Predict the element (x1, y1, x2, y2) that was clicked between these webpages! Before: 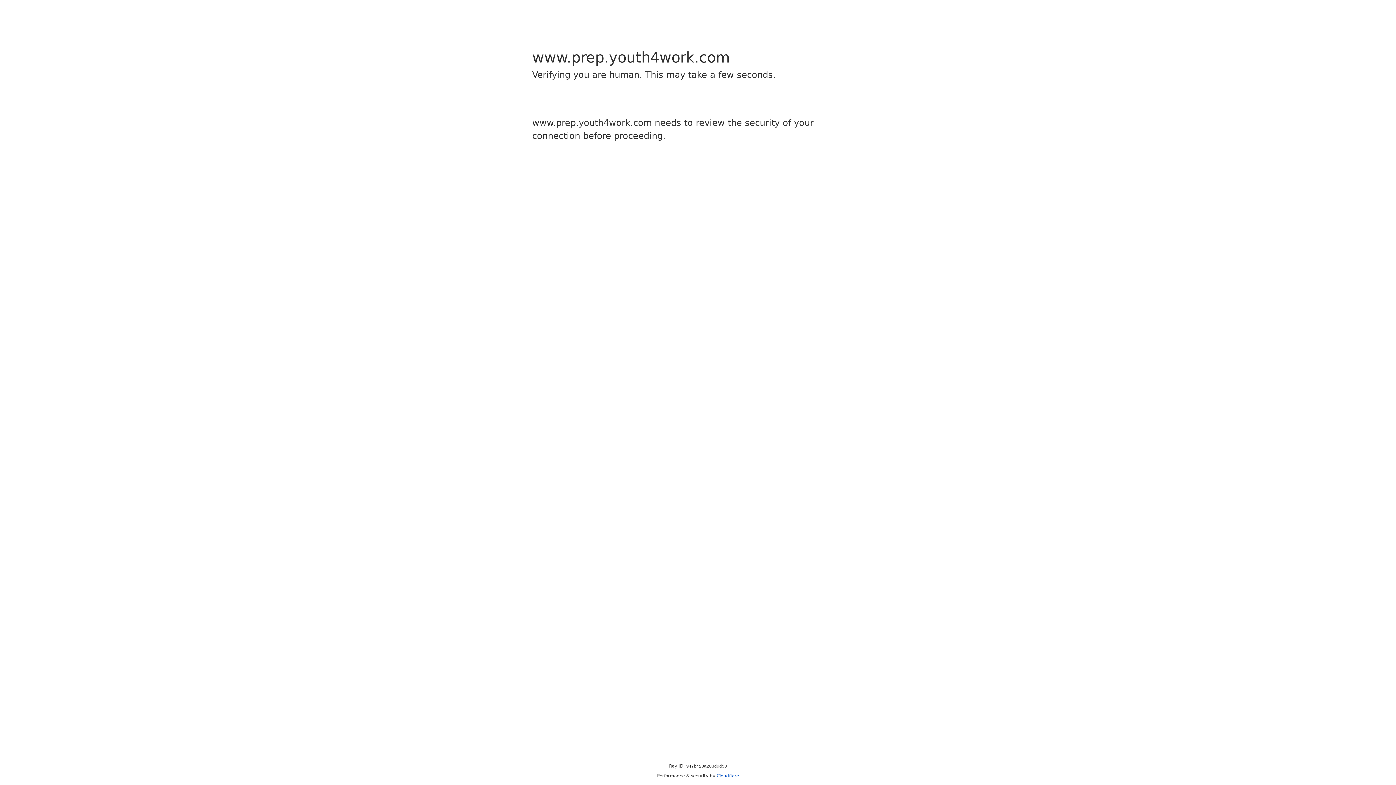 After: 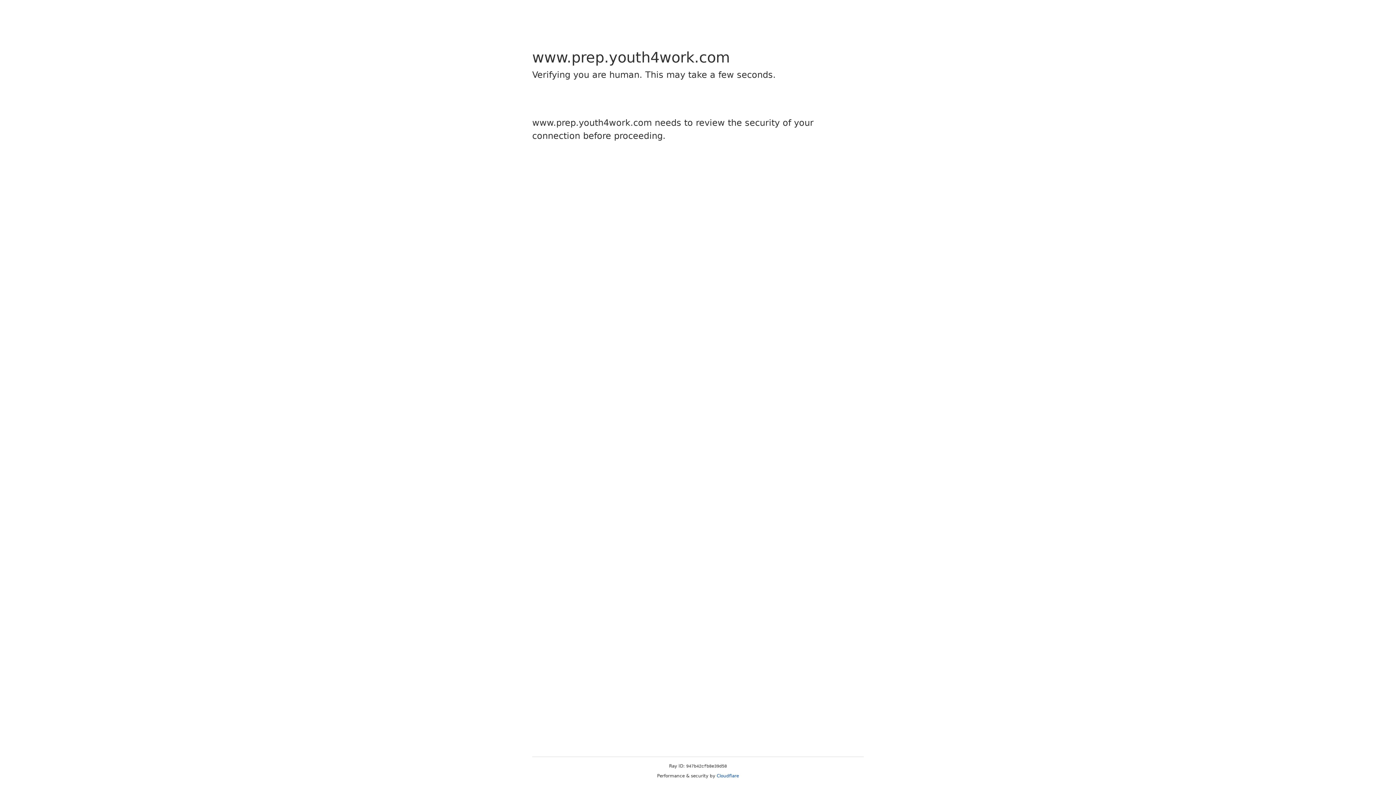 Action: bbox: (716, 773, 739, 778) label: Cloudflare